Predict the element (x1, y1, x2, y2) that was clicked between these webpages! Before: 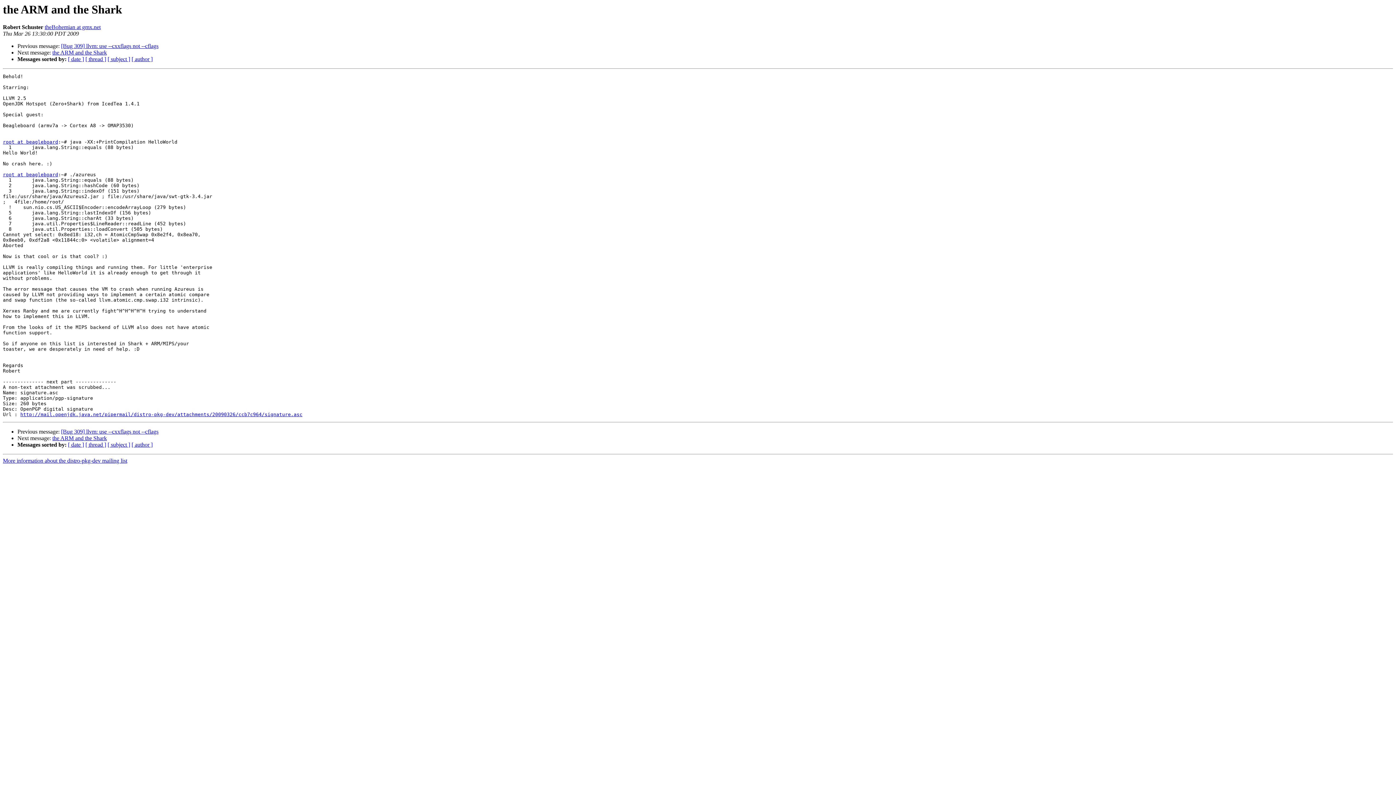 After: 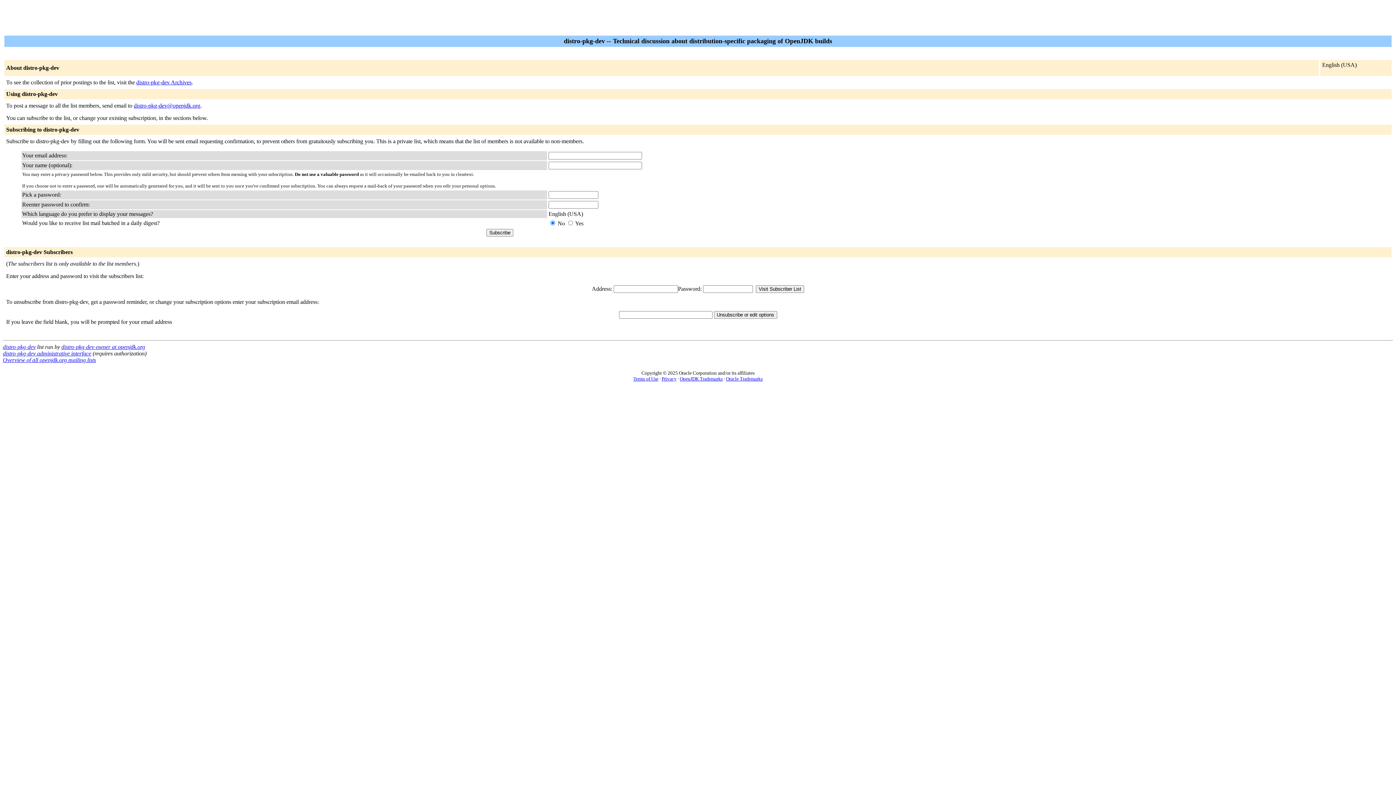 Action: bbox: (2, 139, 58, 144) label: root at beagleboard